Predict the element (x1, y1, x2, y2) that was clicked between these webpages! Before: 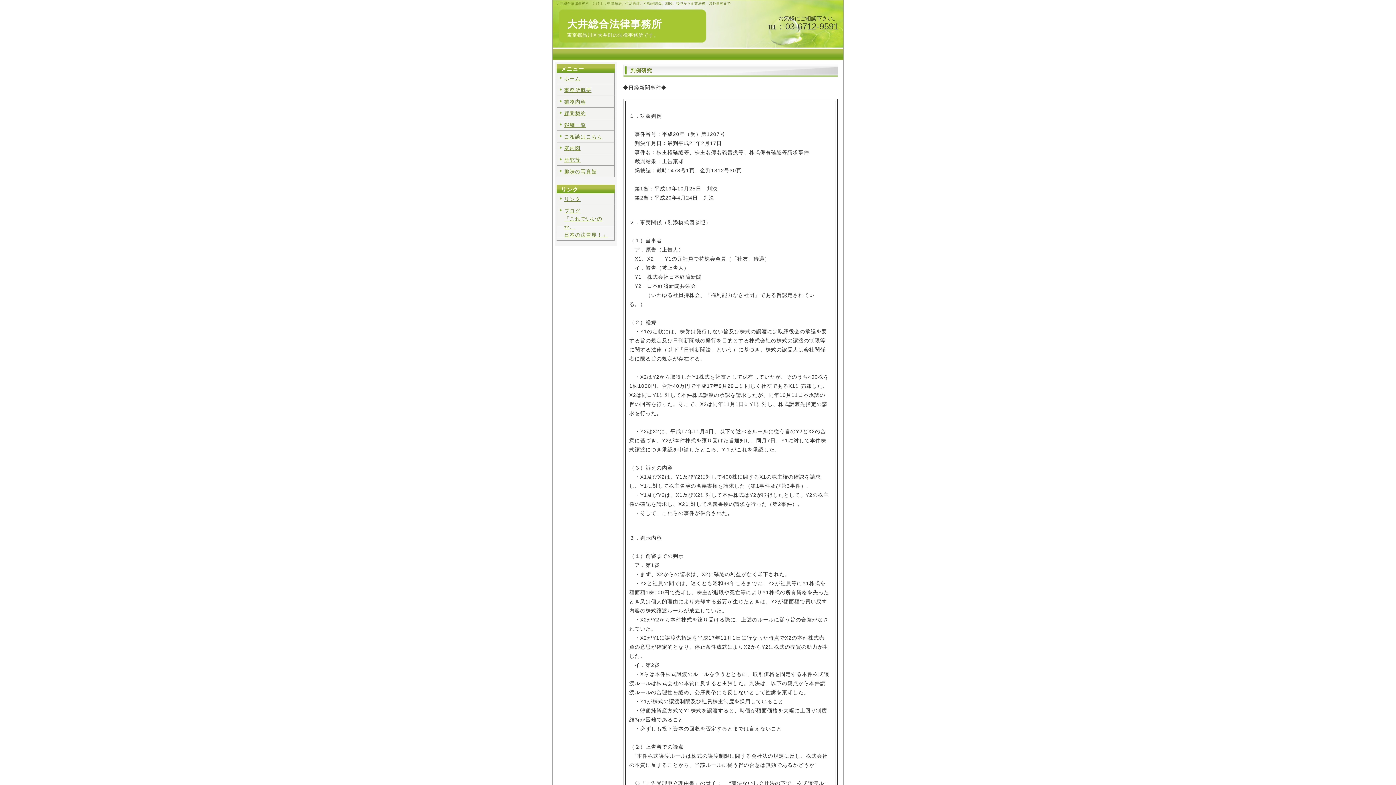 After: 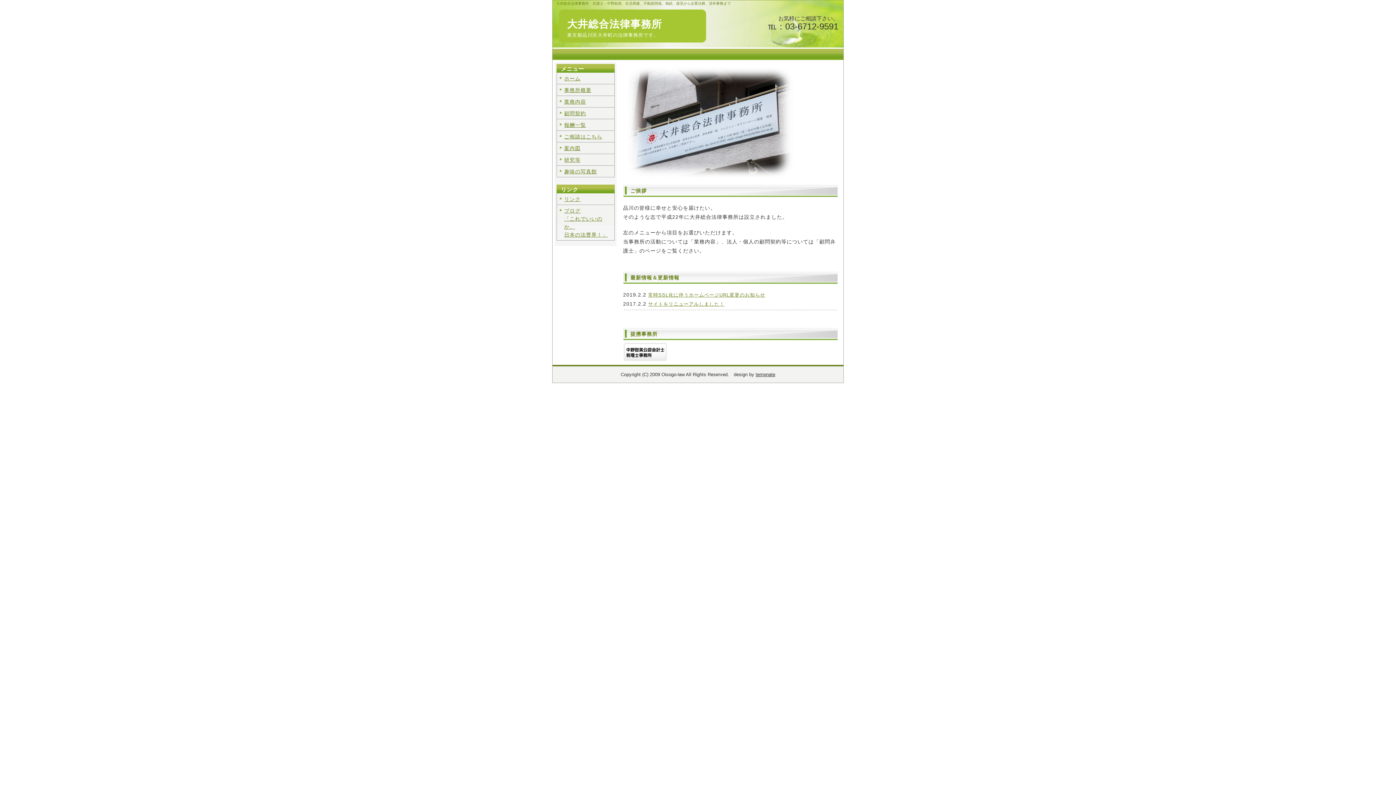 Action: bbox: (567, 18, 662, 29) label: 大井総合法律事務所